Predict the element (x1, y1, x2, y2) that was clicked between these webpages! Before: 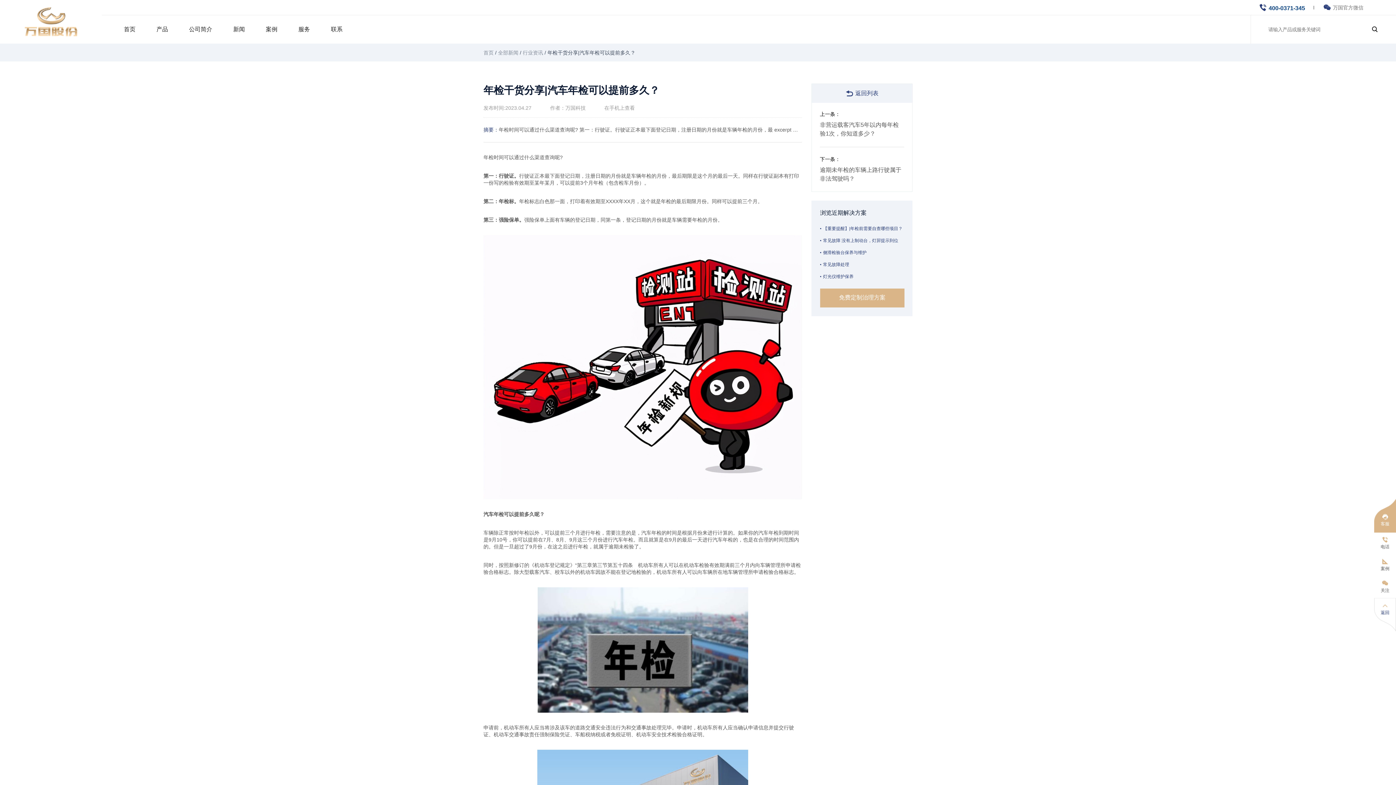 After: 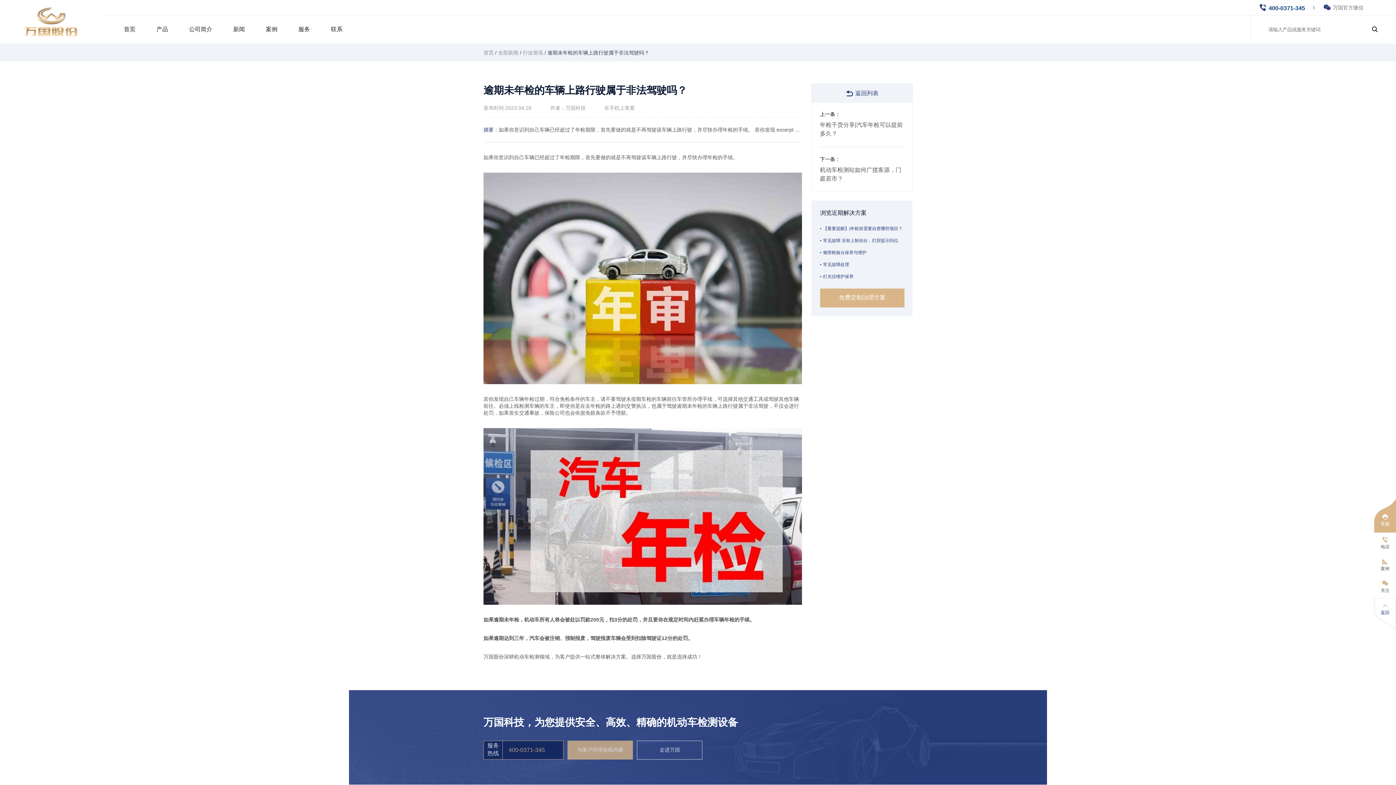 Action: bbox: (820, 165, 904, 183) label: 逾期未年检的车辆上路行驶属于非法驾驶吗？